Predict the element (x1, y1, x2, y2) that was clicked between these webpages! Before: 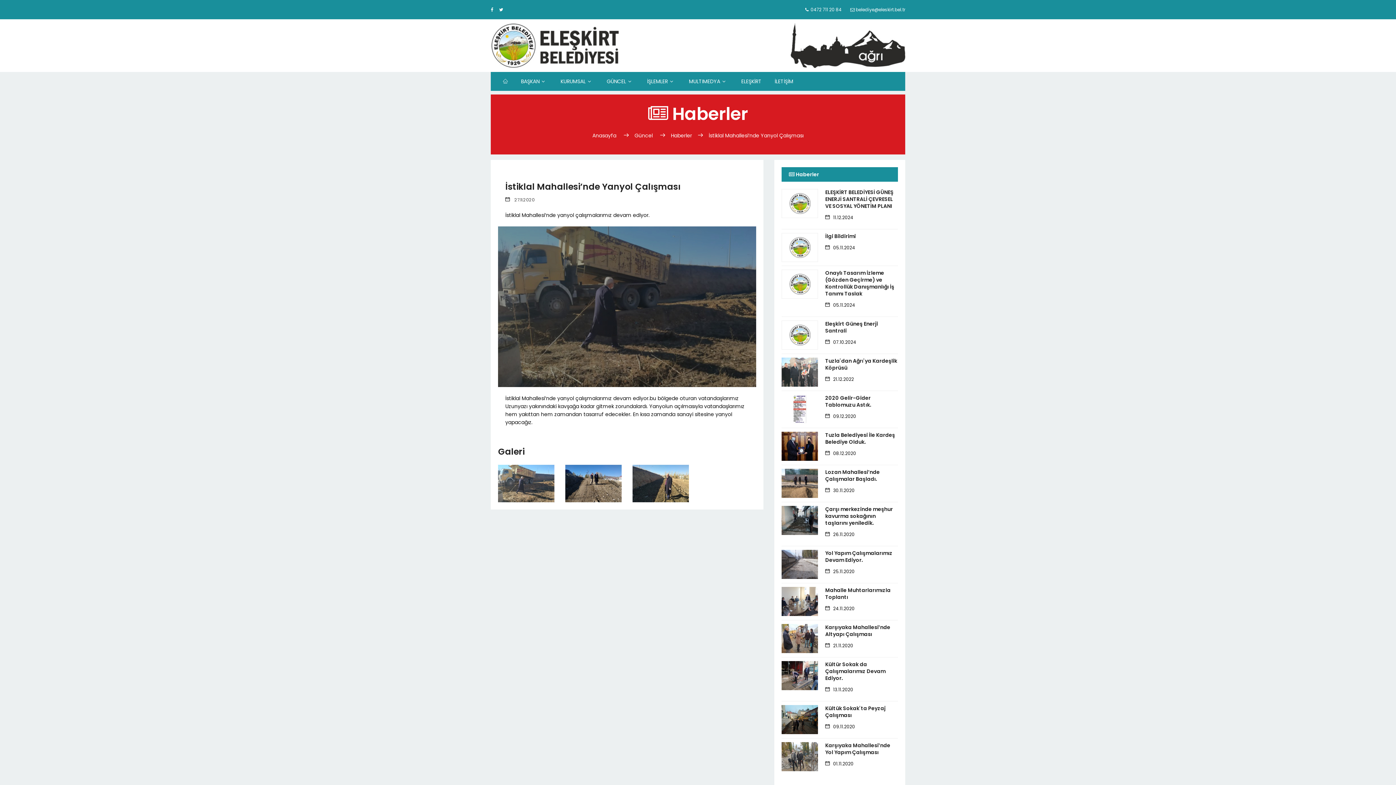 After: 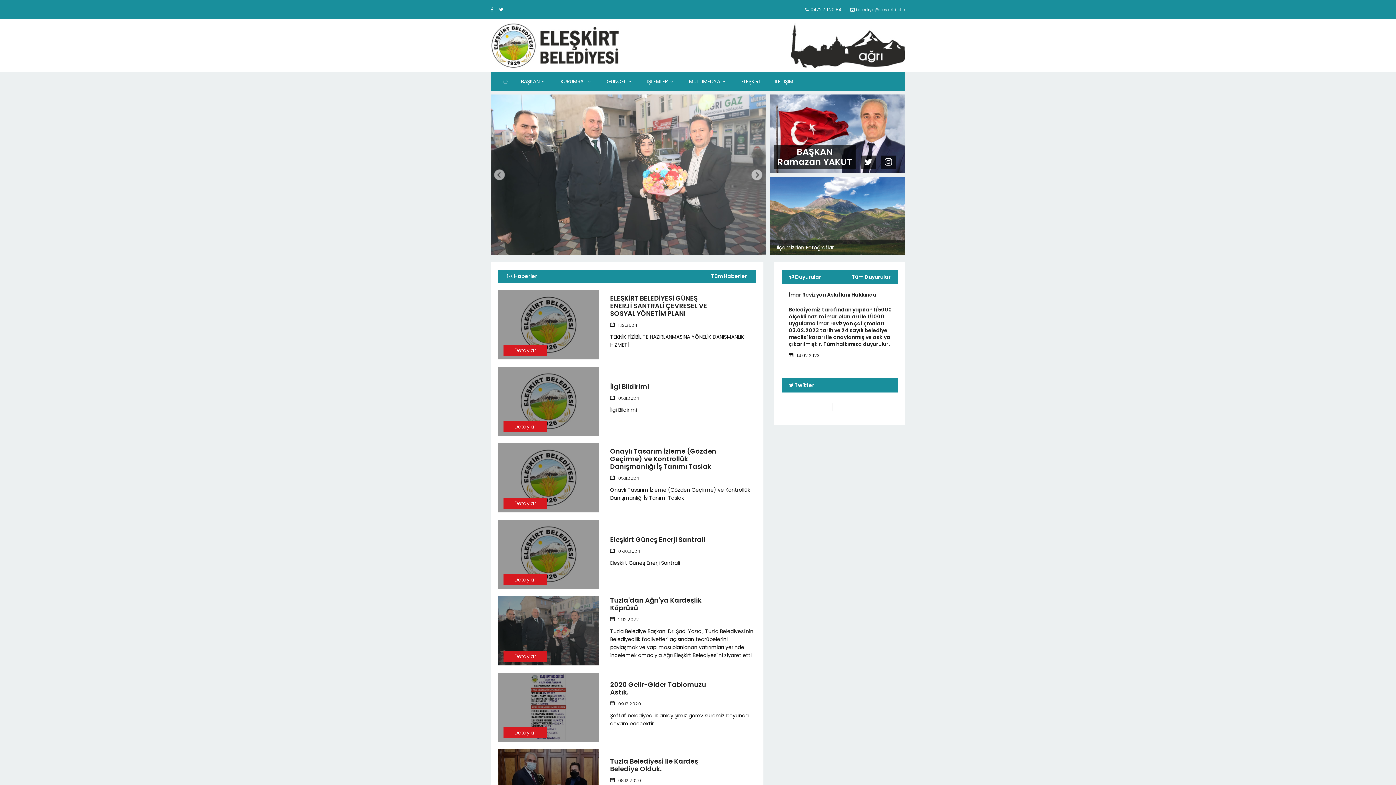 Action: bbox: (500, 77, 510, 85)